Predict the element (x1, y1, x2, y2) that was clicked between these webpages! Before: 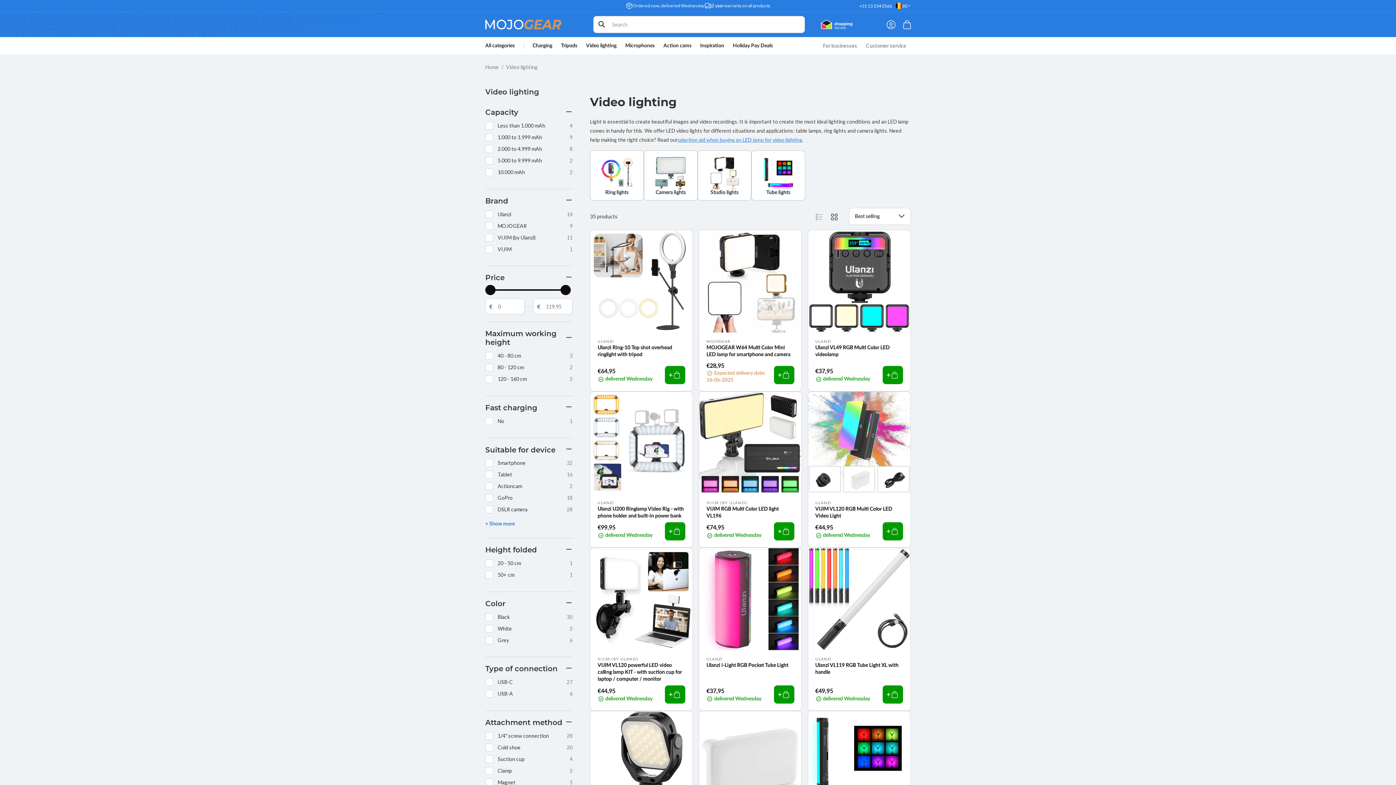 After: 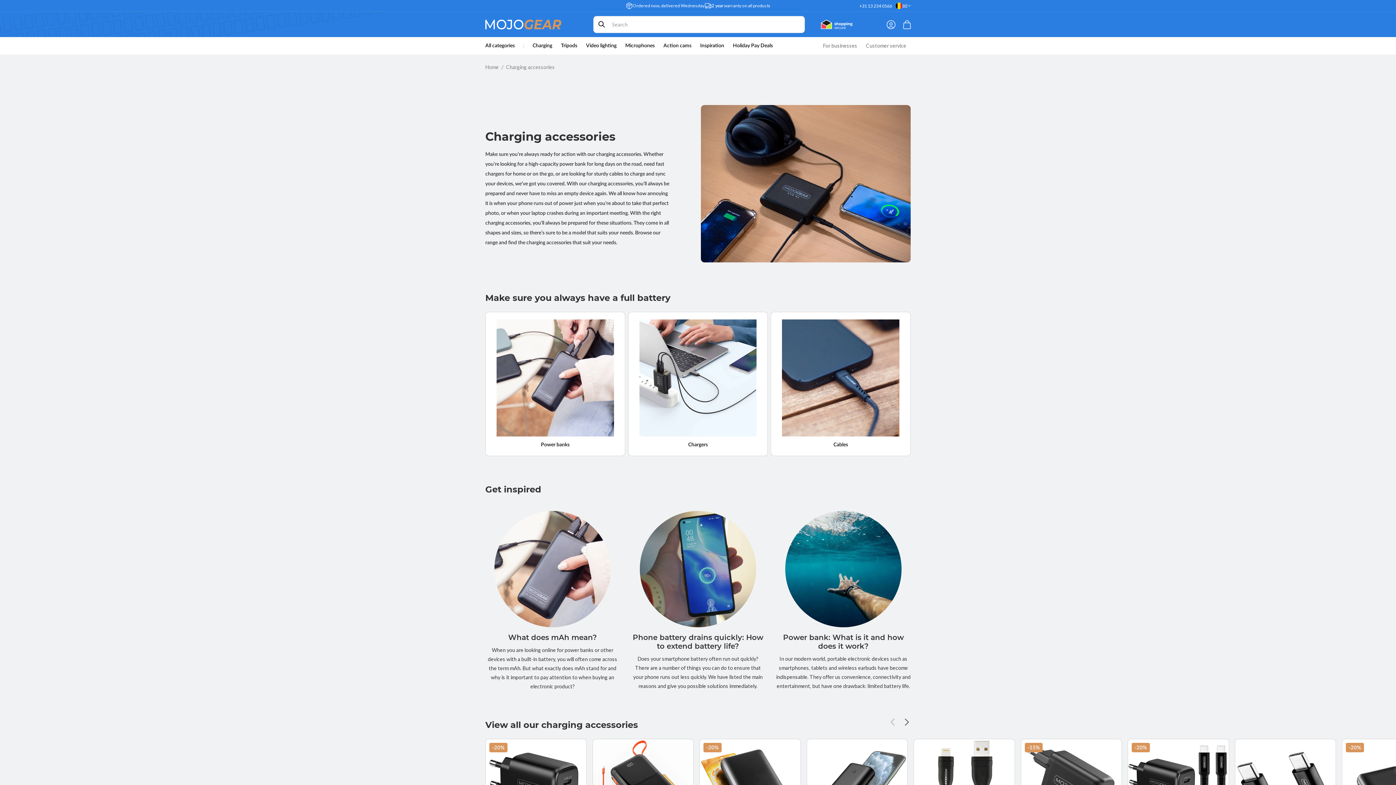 Action: label: Charging bbox: (532, 37, 552, 54)